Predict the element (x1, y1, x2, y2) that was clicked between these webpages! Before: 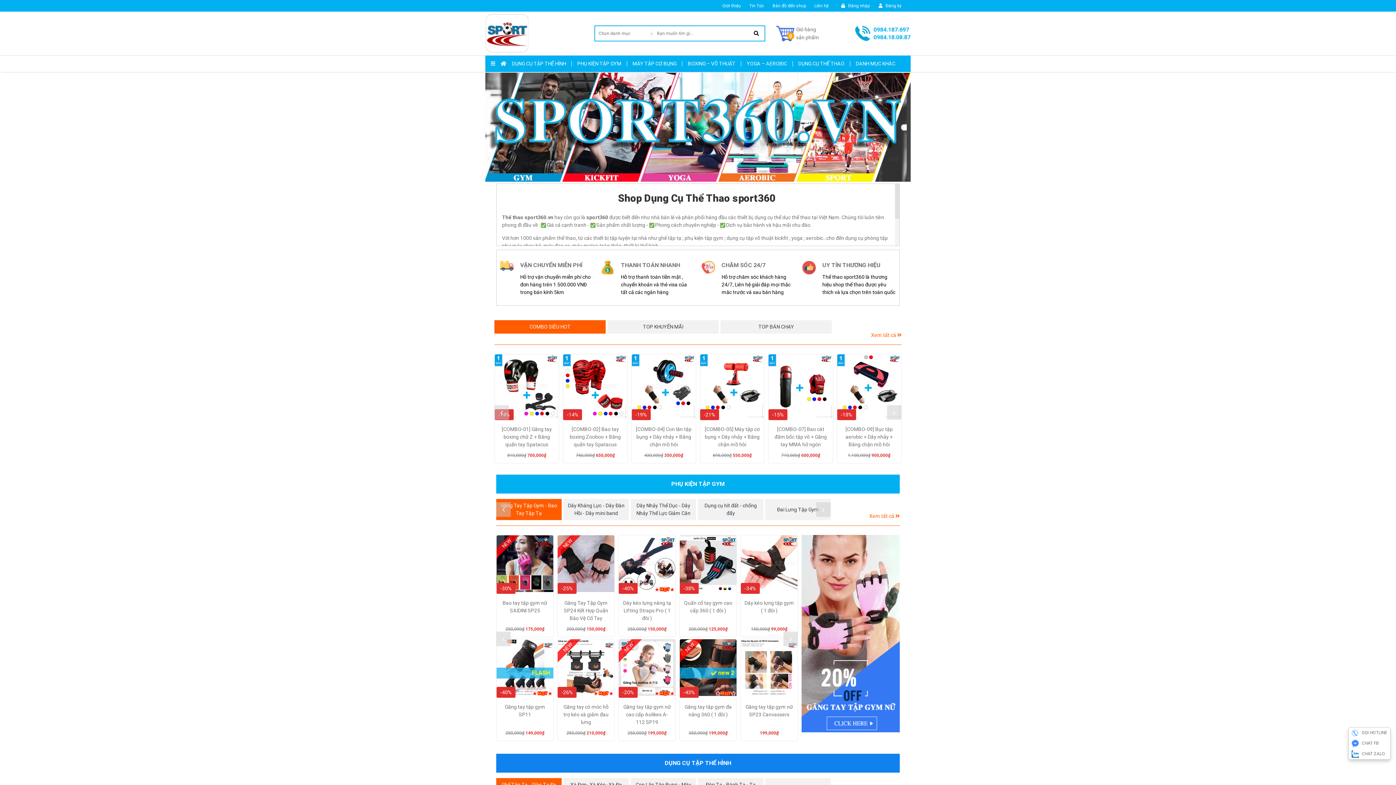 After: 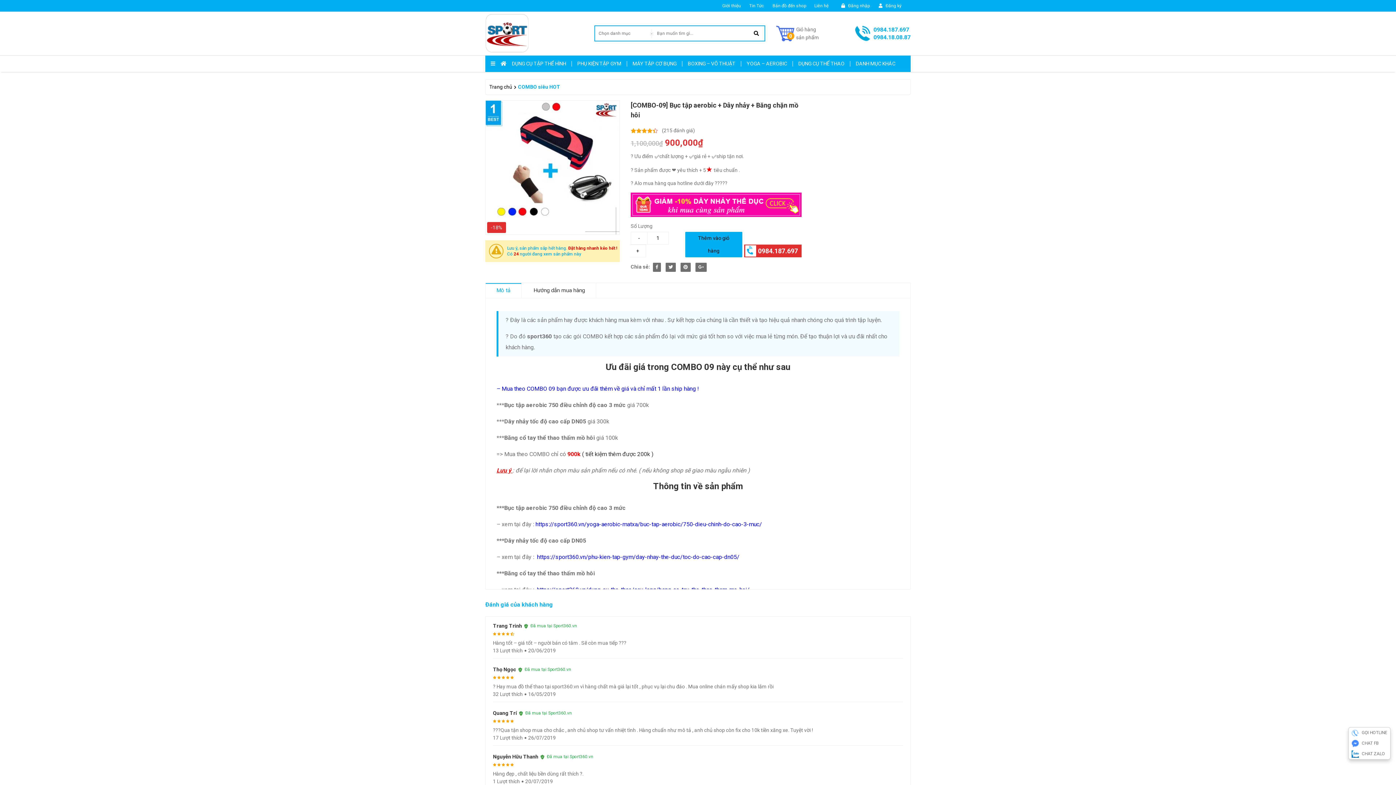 Action: bbox: (837, 354, 901, 418)